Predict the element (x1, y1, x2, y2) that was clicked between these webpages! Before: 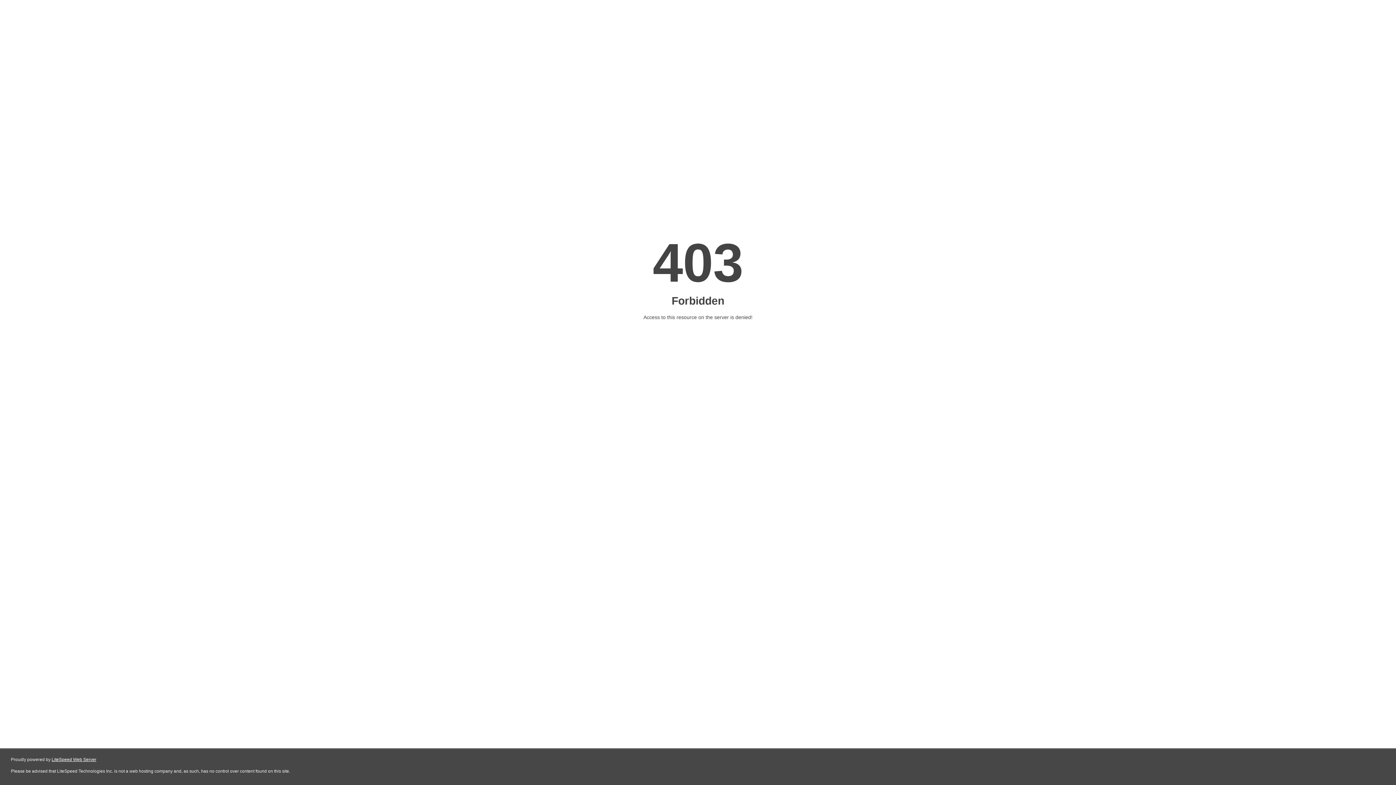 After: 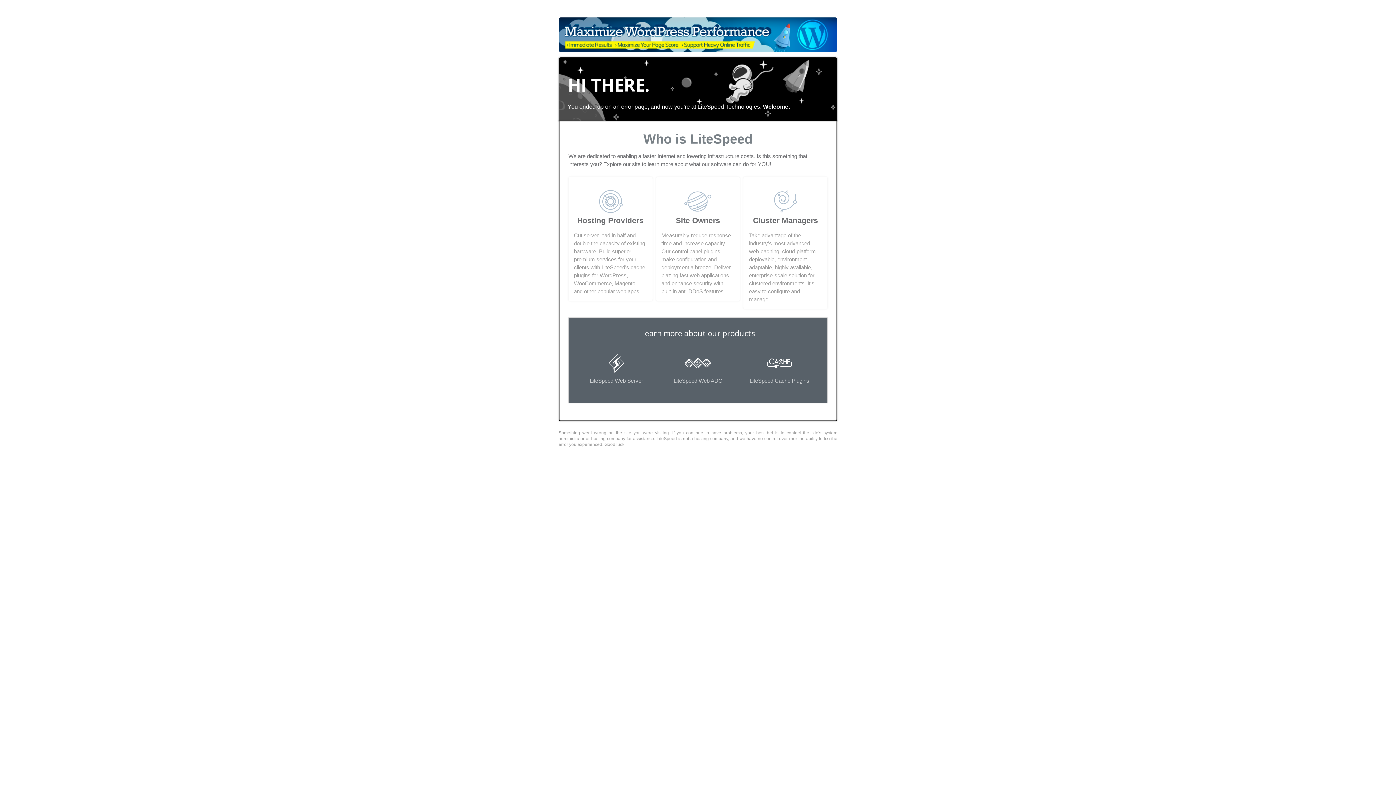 Action: bbox: (51, 757, 96, 762) label: LiteSpeed Web Server